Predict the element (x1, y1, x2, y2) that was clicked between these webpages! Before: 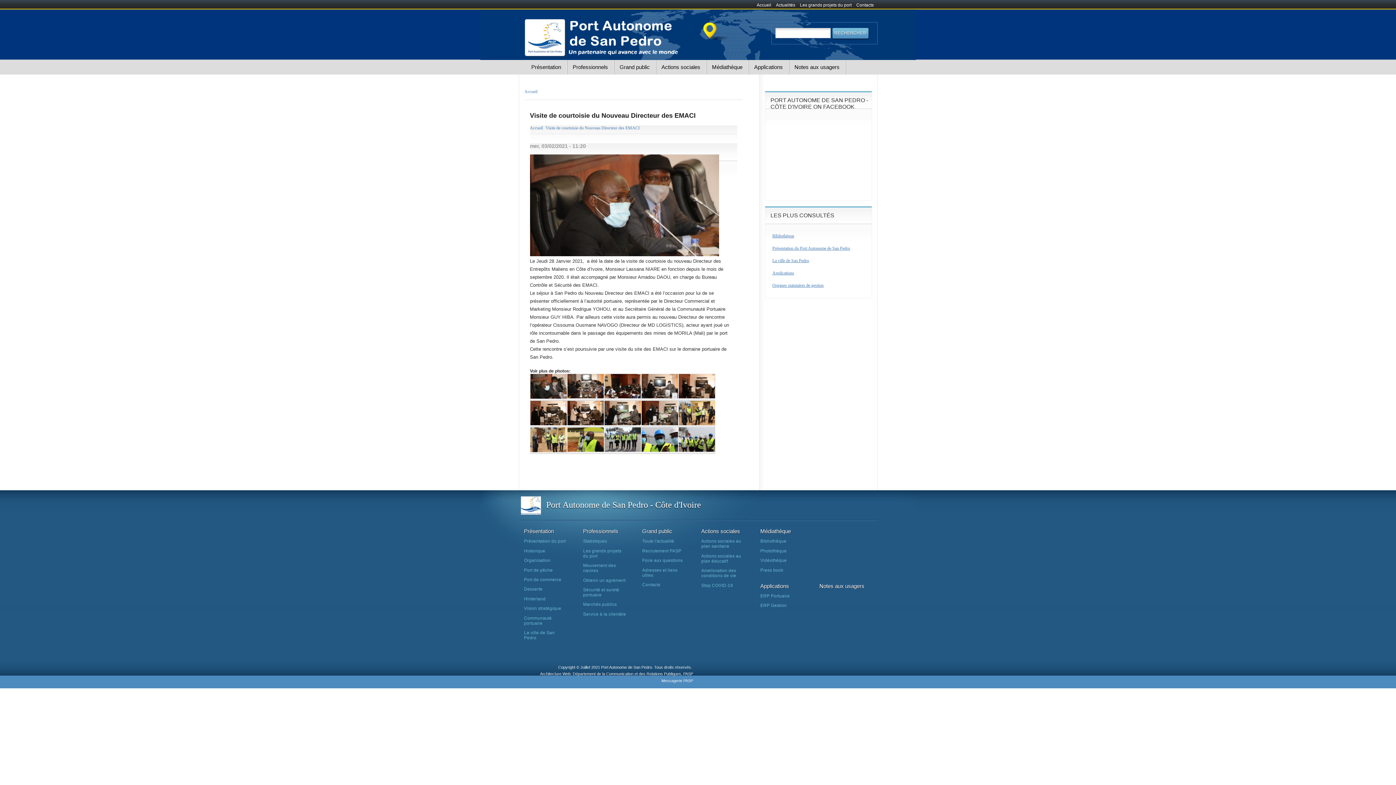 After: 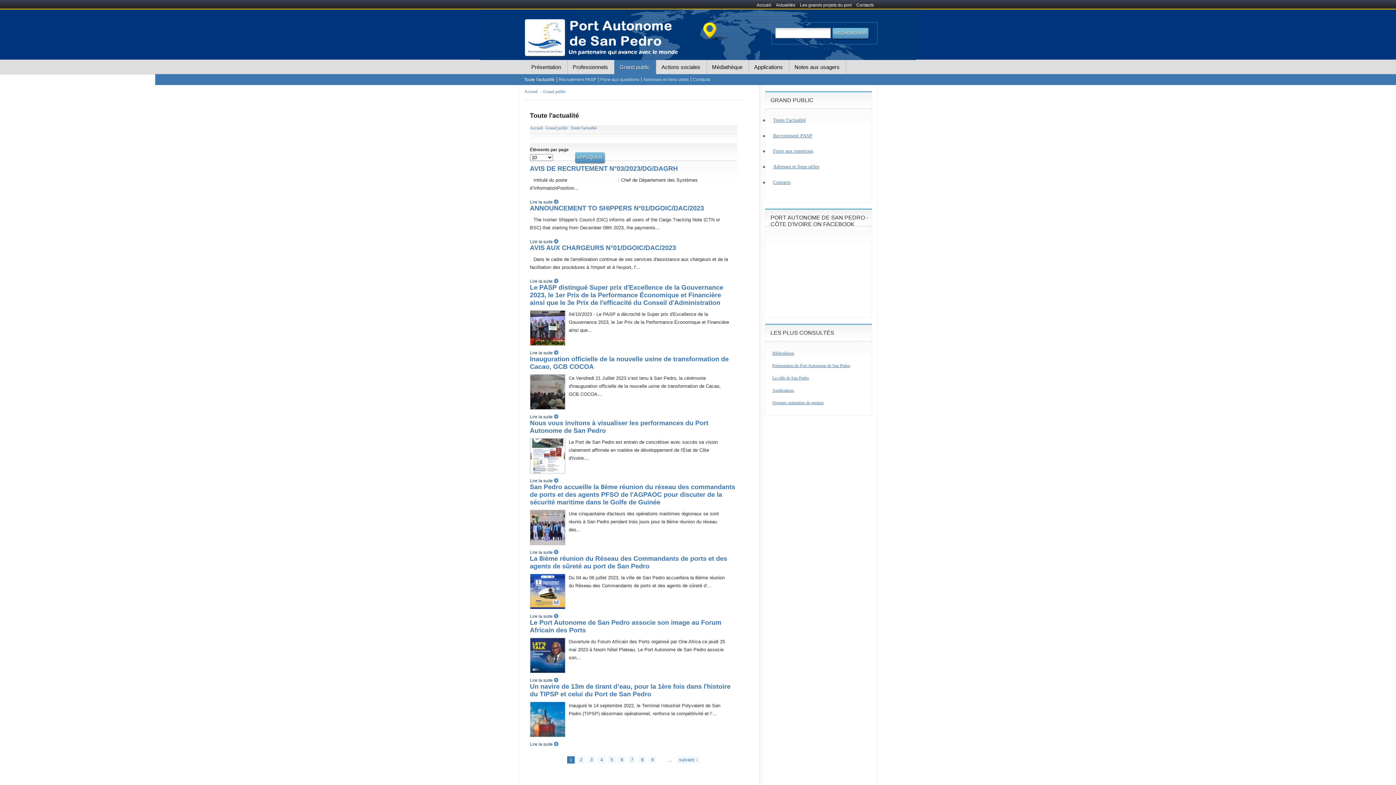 Action: label: Grand public bbox: (614, 60, 655, 74)